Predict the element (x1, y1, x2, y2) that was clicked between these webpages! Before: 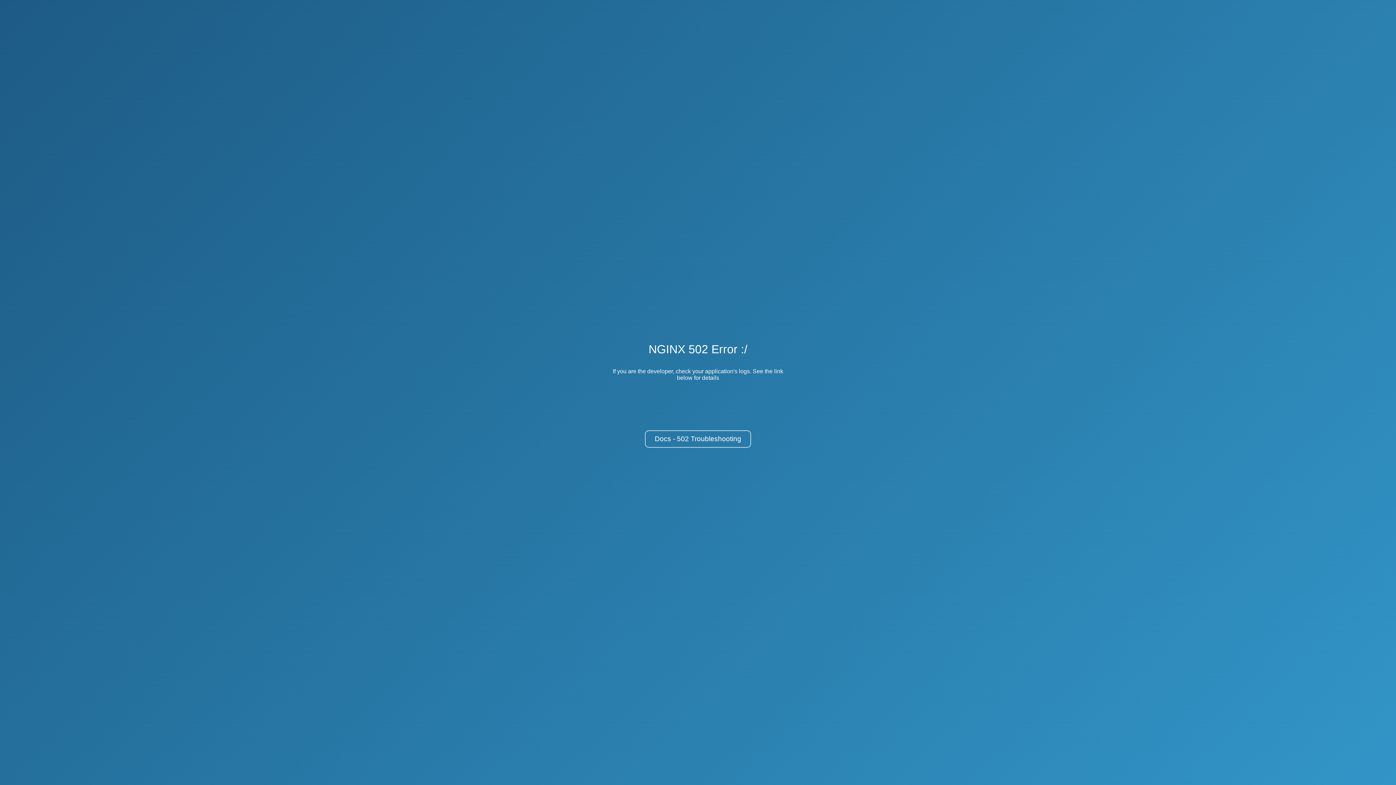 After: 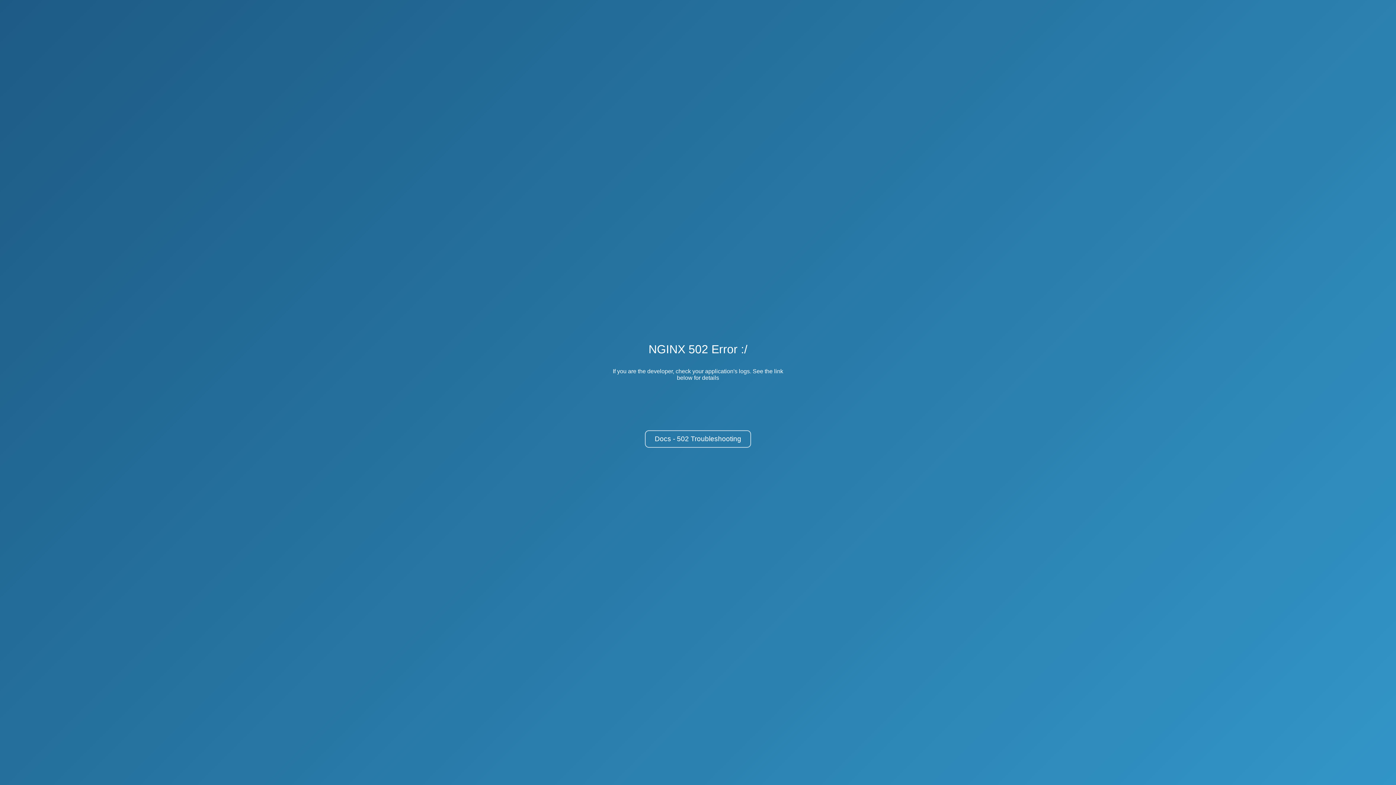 Action: bbox: (645, 430, 751, 448) label: Docs - 502 Troubleshooting